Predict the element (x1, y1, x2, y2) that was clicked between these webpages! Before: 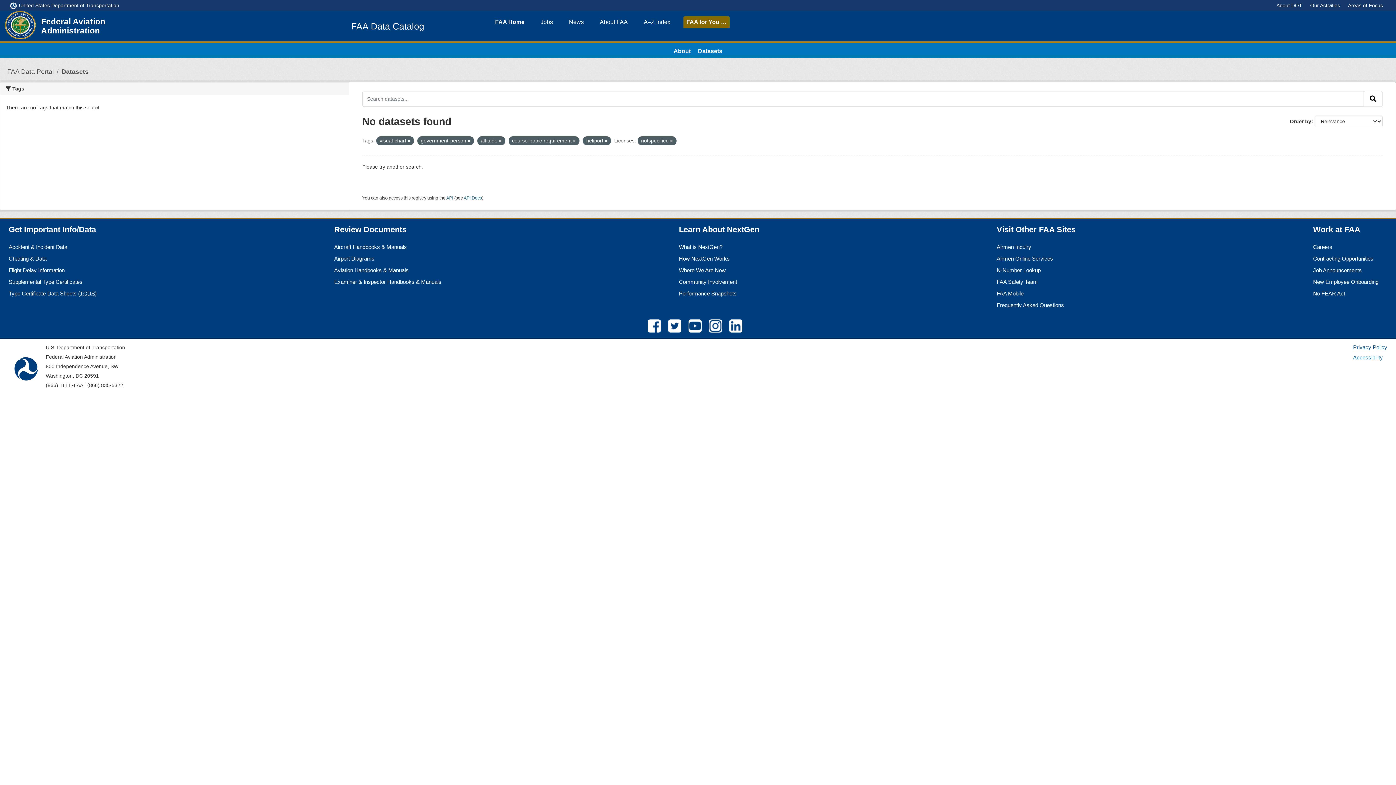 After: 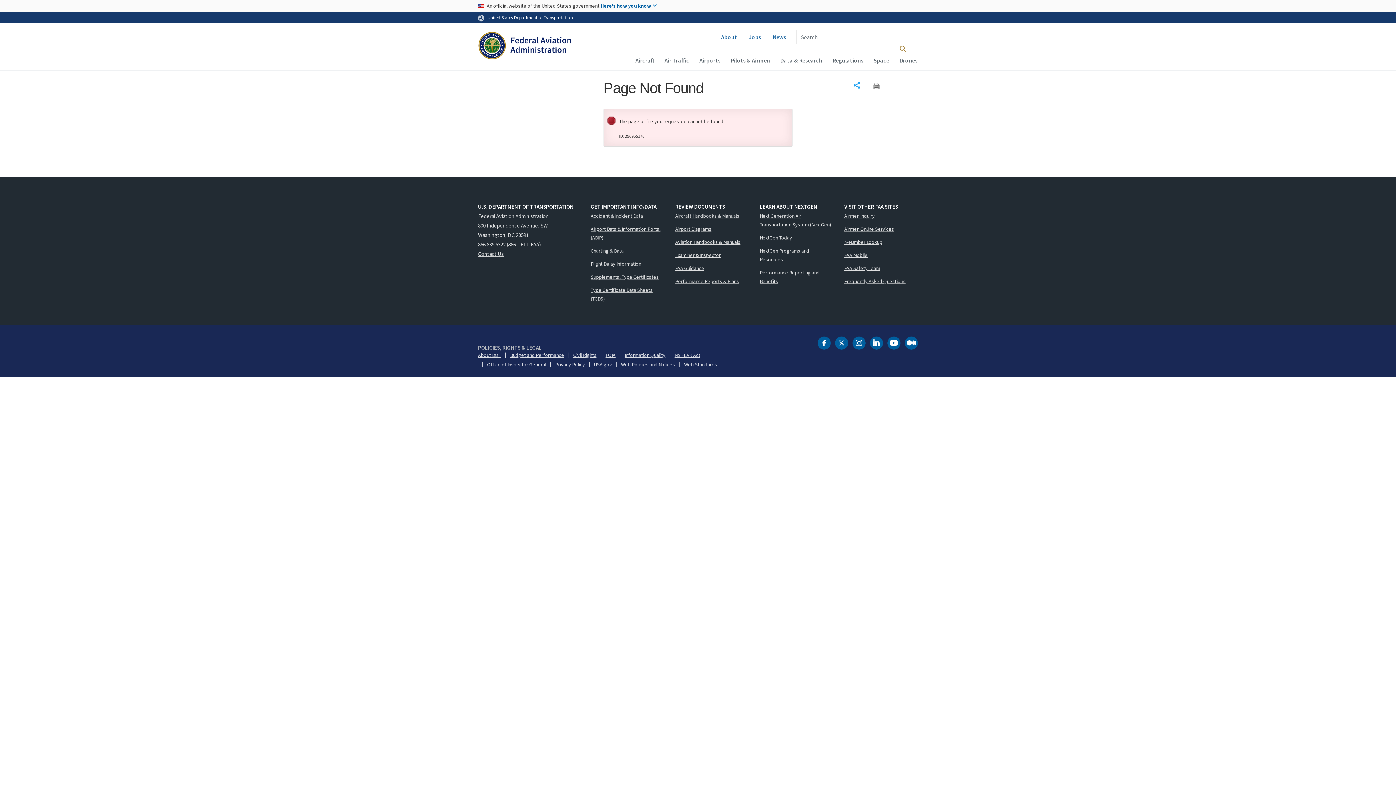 Action: bbox: (641, 16, 673, 28) label: A–Z Index